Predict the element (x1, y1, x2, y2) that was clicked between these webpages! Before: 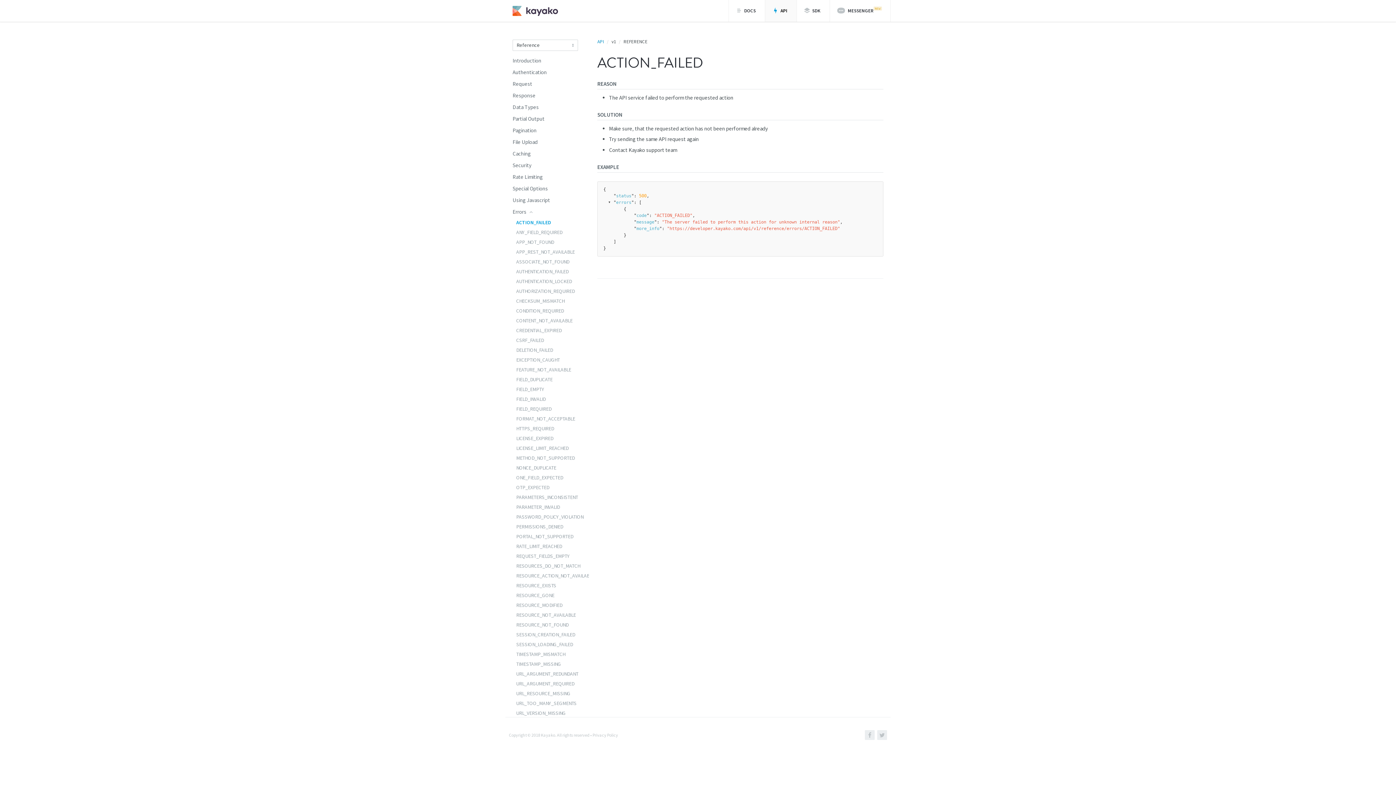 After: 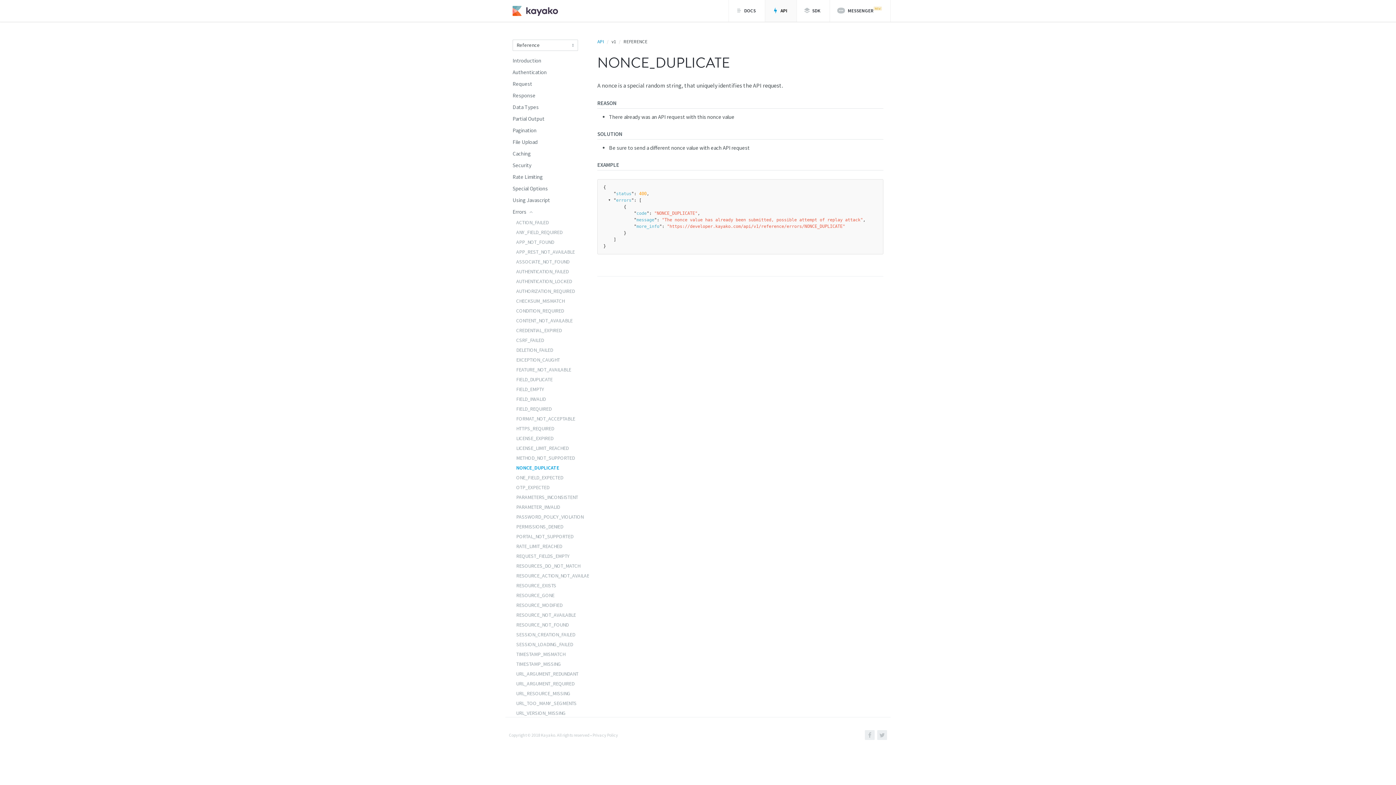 Action: bbox: (516, 463, 589, 473) label: NONCE_DUPLICATE